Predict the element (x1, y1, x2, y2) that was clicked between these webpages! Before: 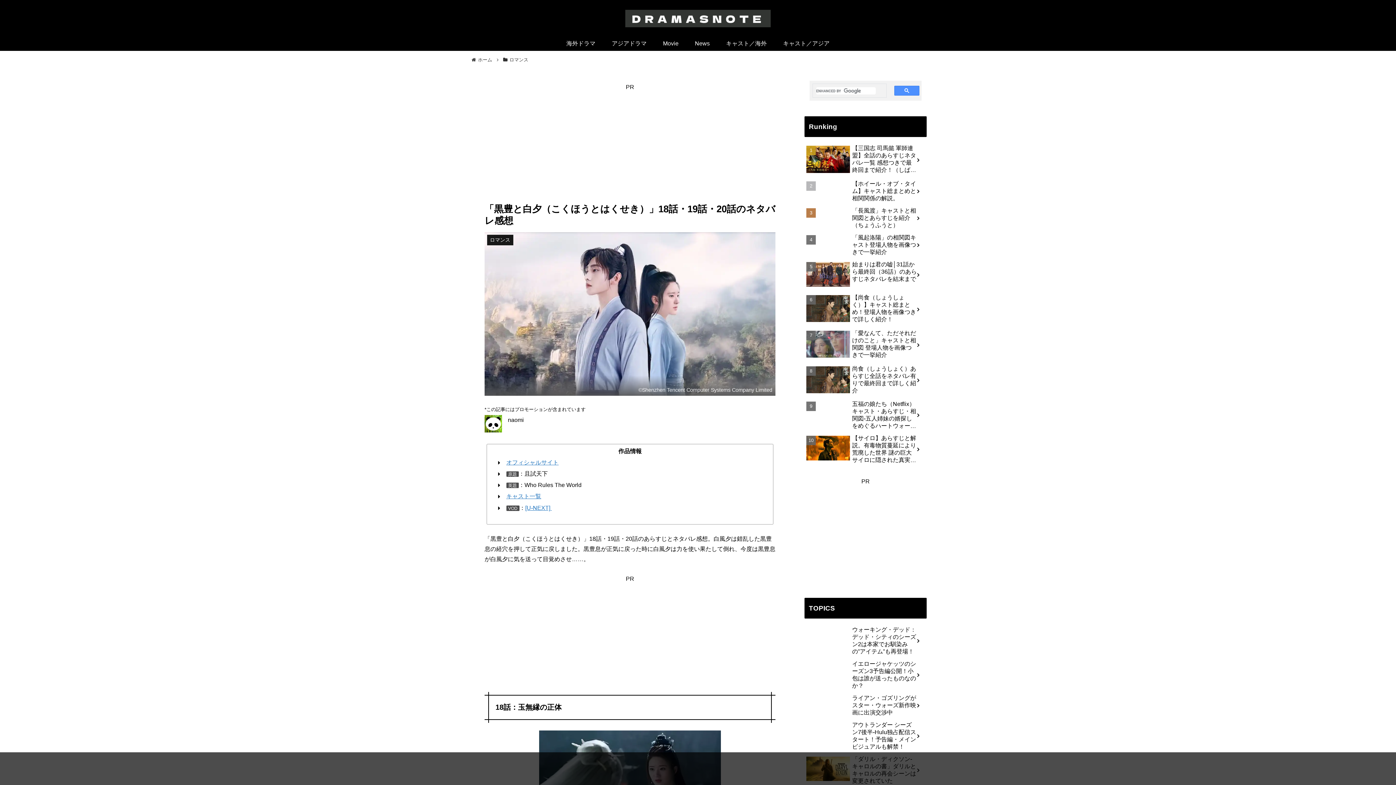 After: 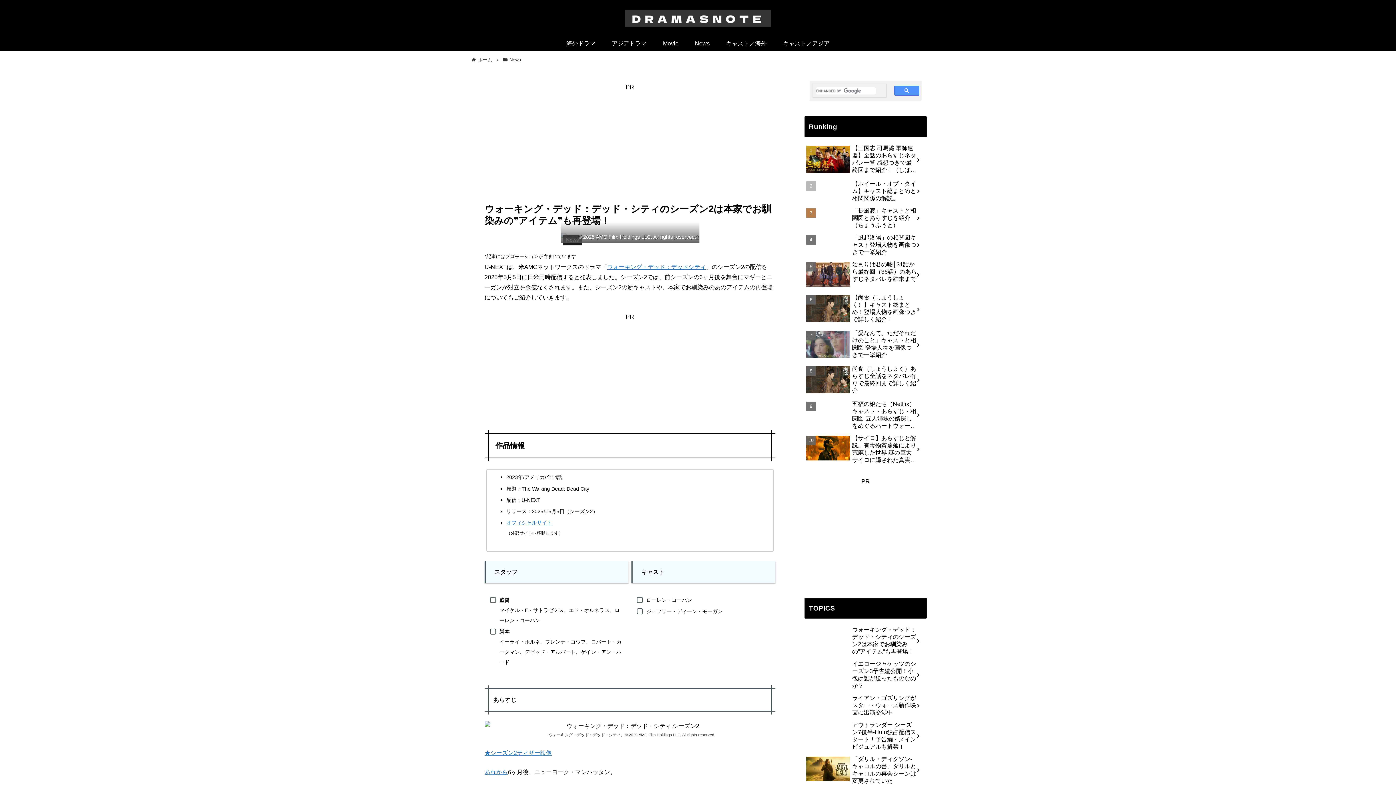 Action: label: ウォーキング・デッド：デッド・シティのシーズン2は本家でお馴染みの”アイテム”も再登場！ bbox: (804, 491, 926, 523)